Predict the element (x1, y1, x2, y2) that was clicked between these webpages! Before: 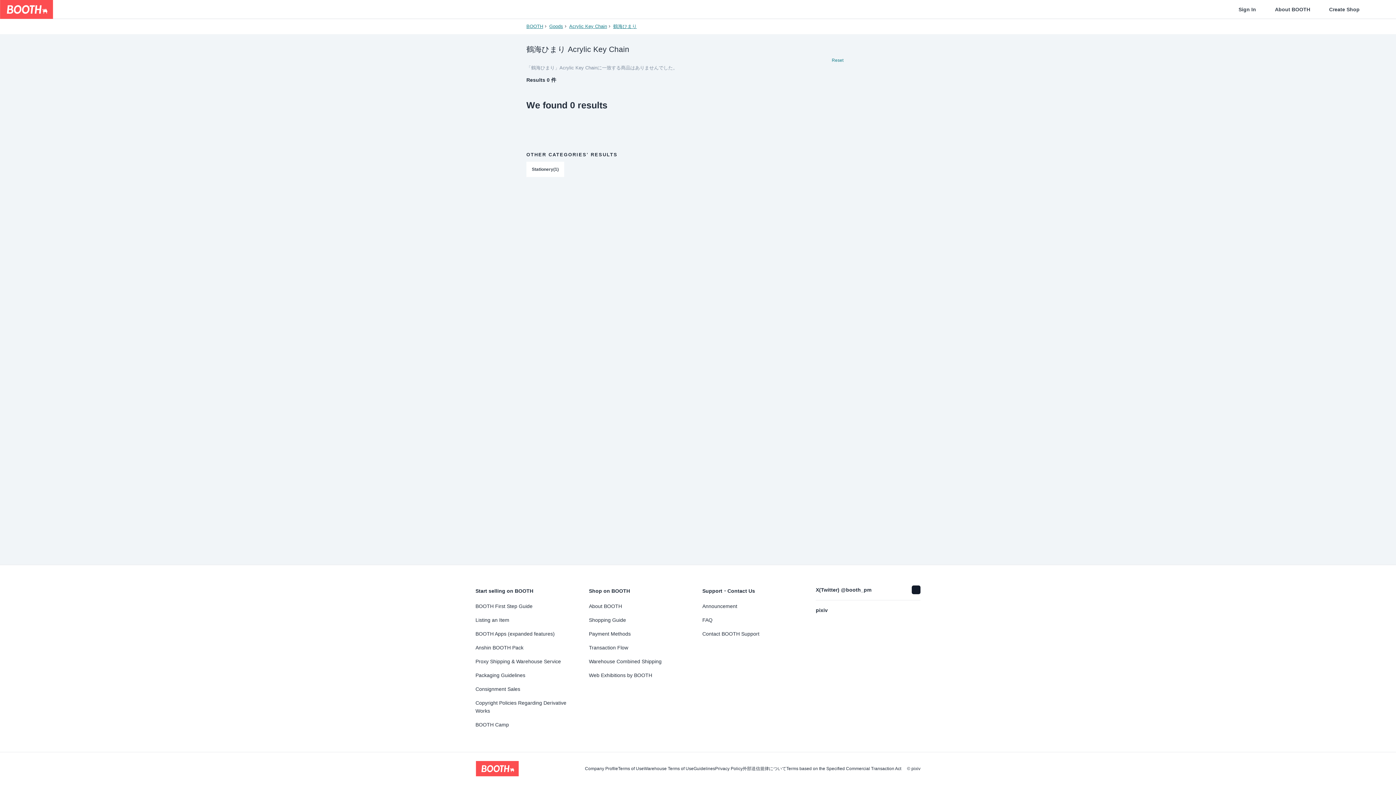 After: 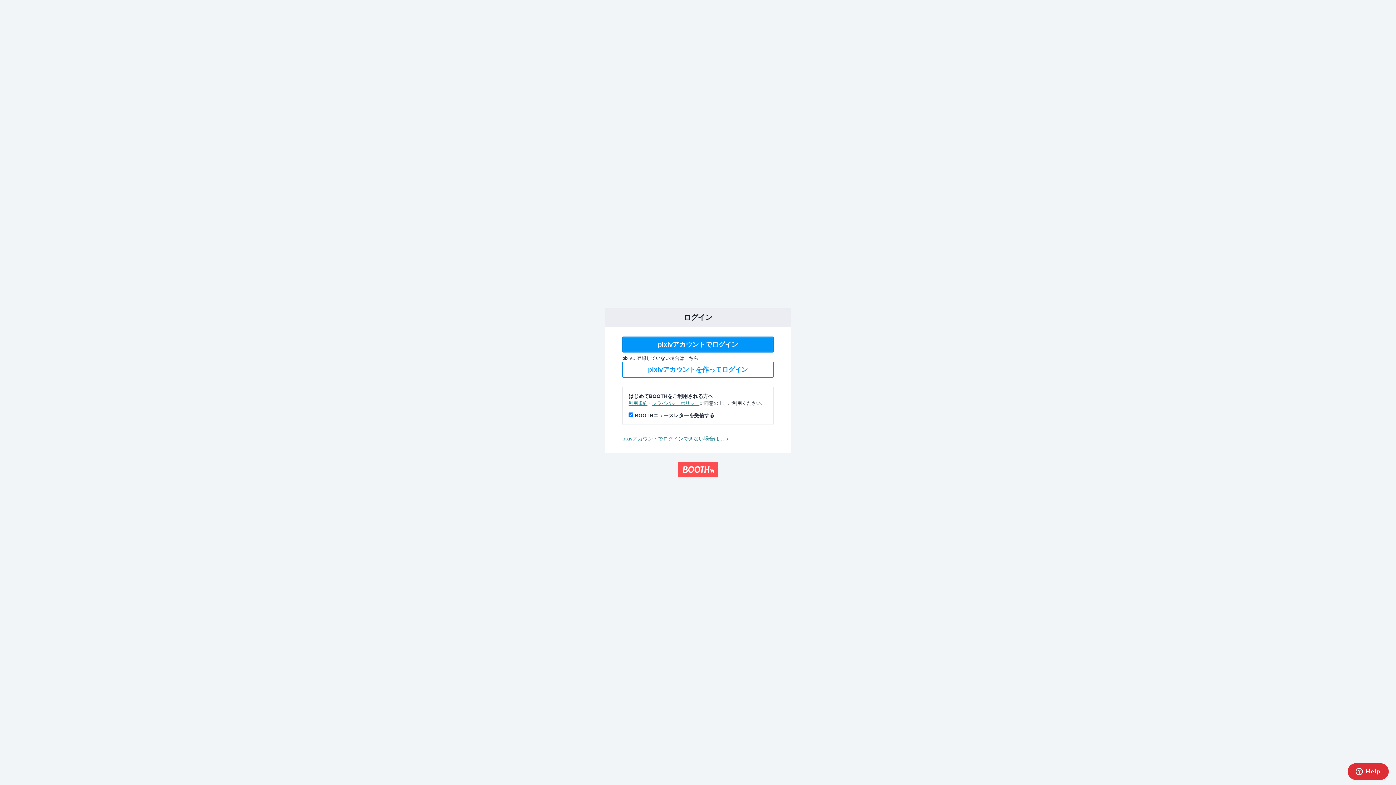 Action: label: Sign In bbox: (1229, 6, 1265, 12)